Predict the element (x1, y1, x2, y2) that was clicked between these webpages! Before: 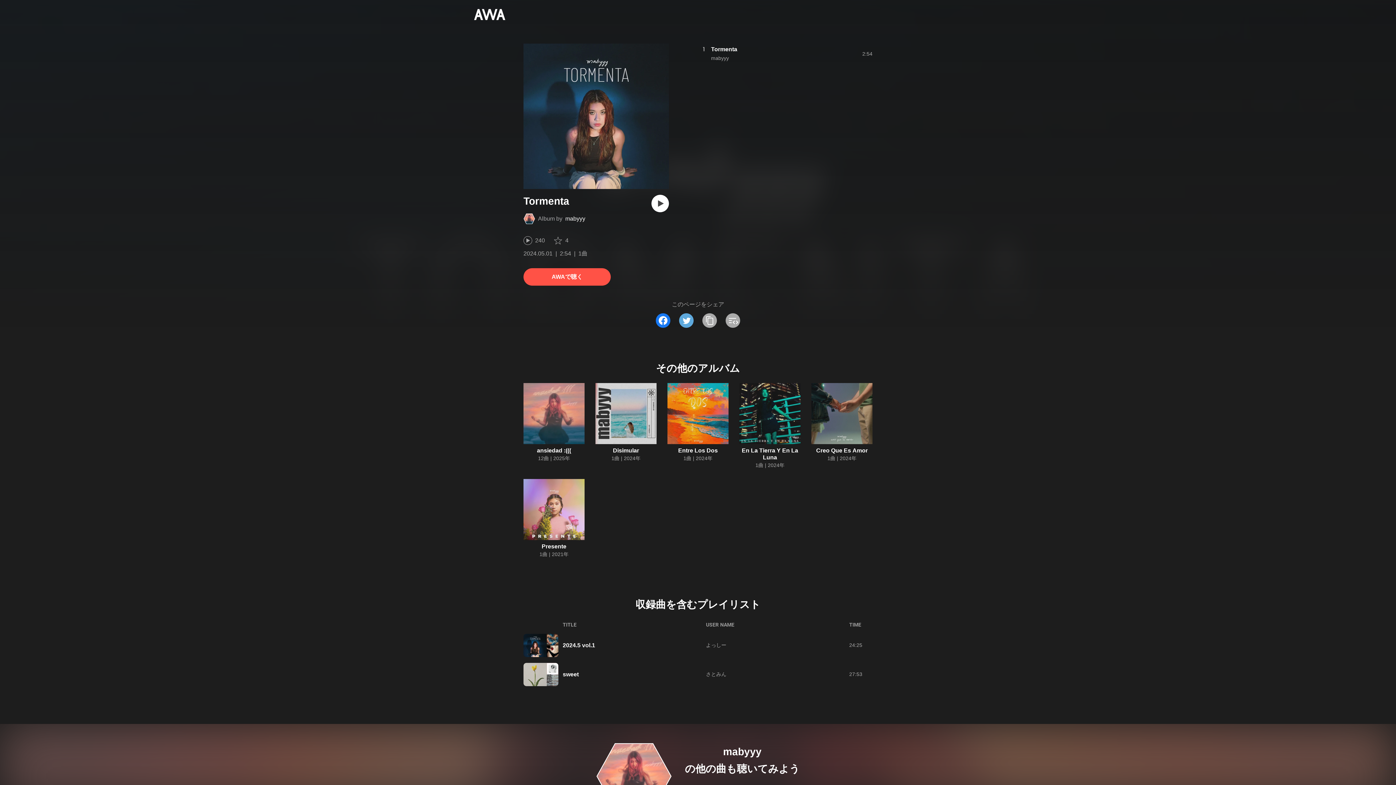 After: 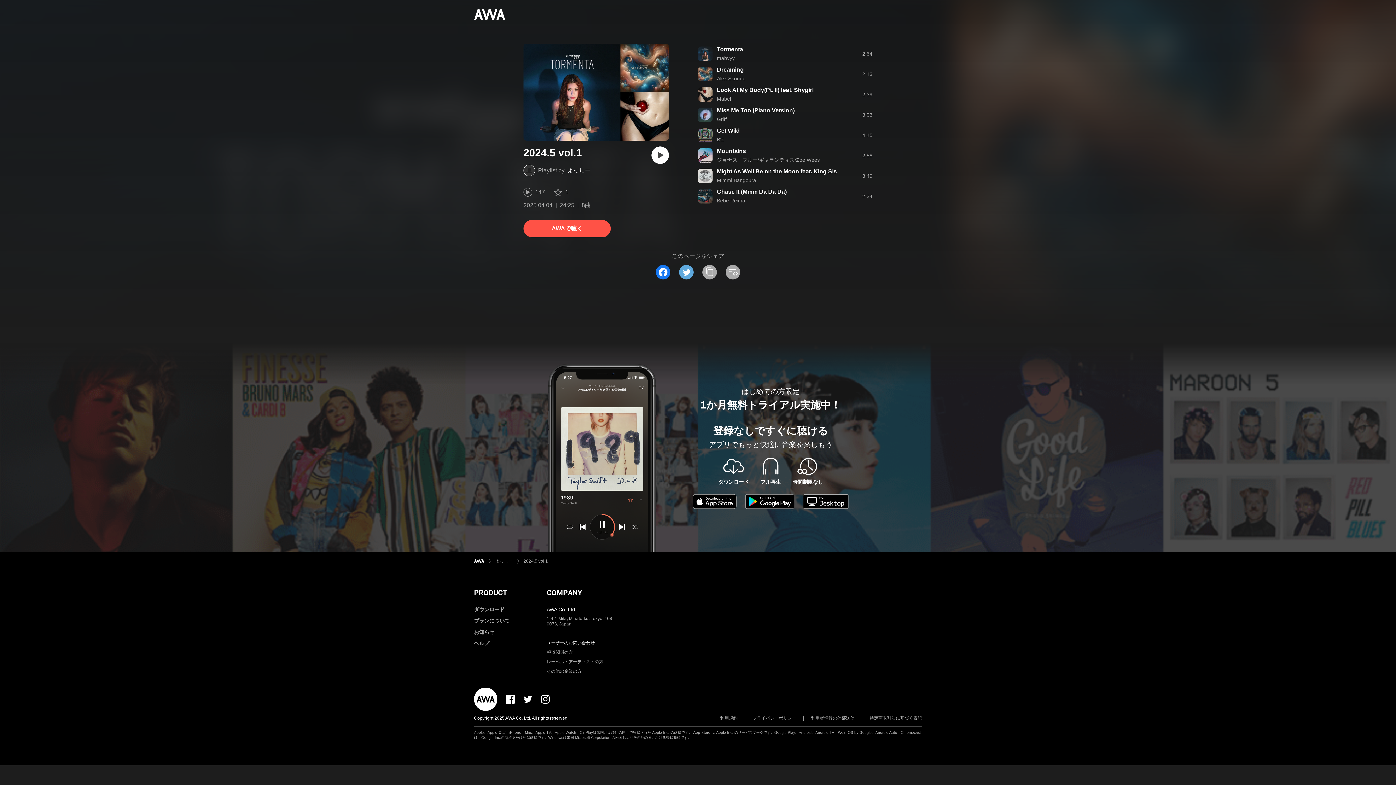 Action: bbox: (562, 642, 595, 648) label: 2024.5 vol.1